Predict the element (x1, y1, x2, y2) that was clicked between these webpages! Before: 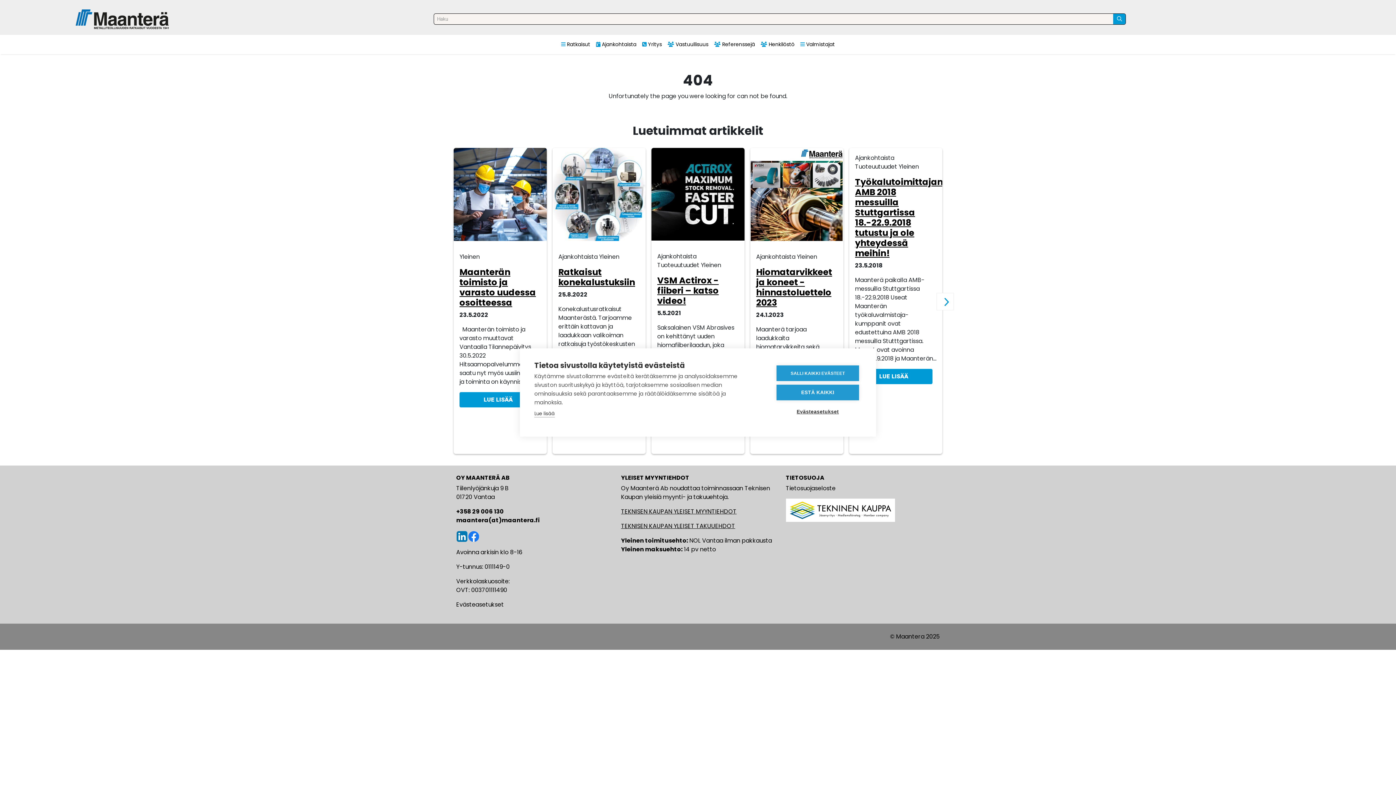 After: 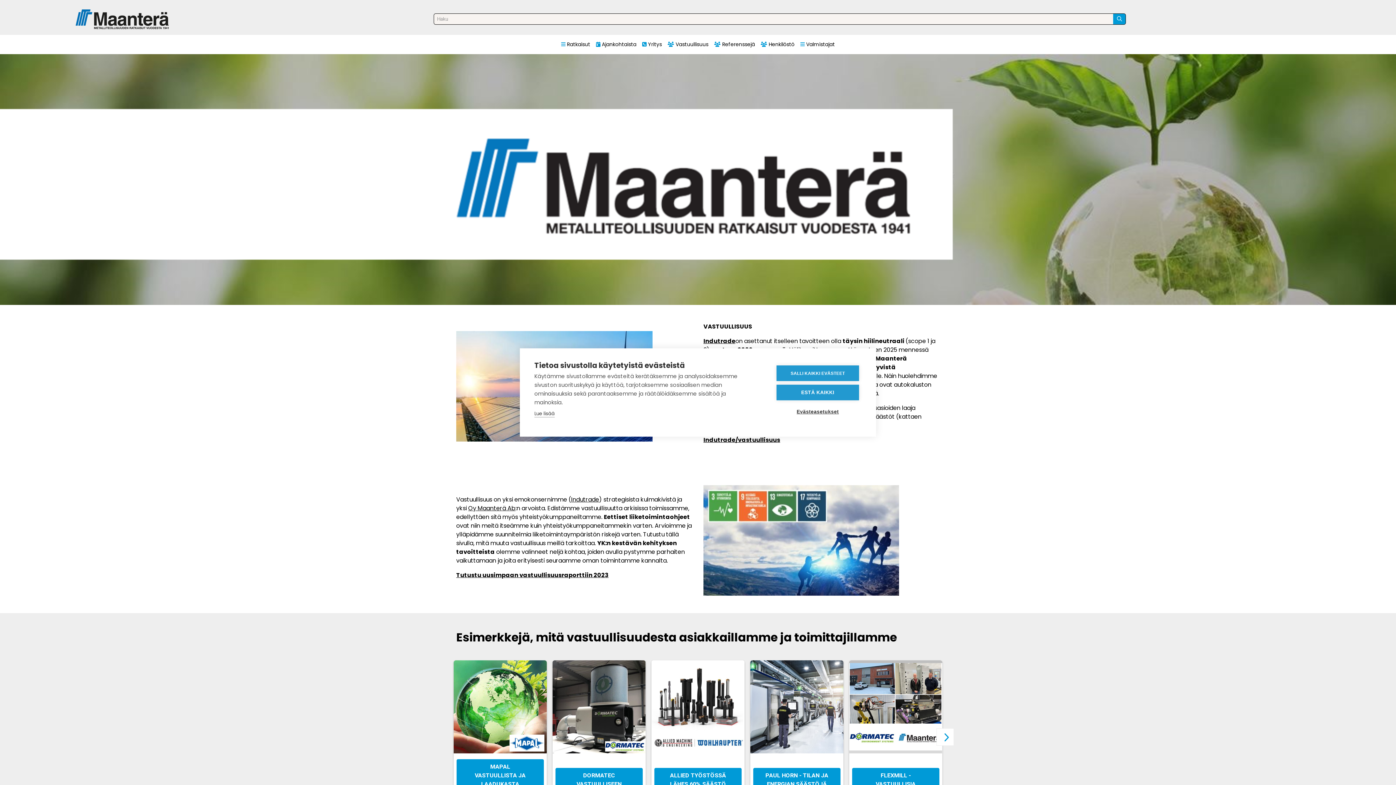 Action: bbox: (667, 37, 708, 51) label:  Vastuullisuus